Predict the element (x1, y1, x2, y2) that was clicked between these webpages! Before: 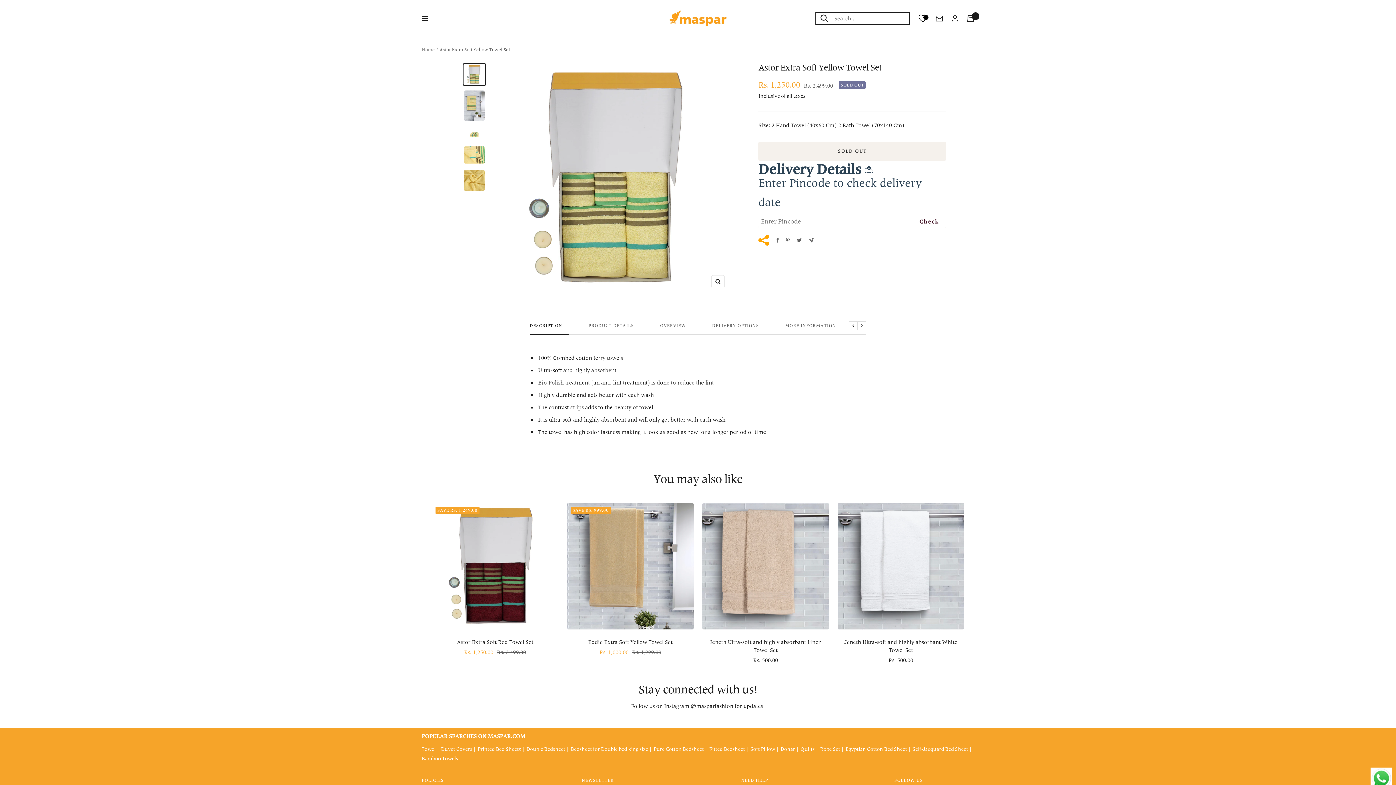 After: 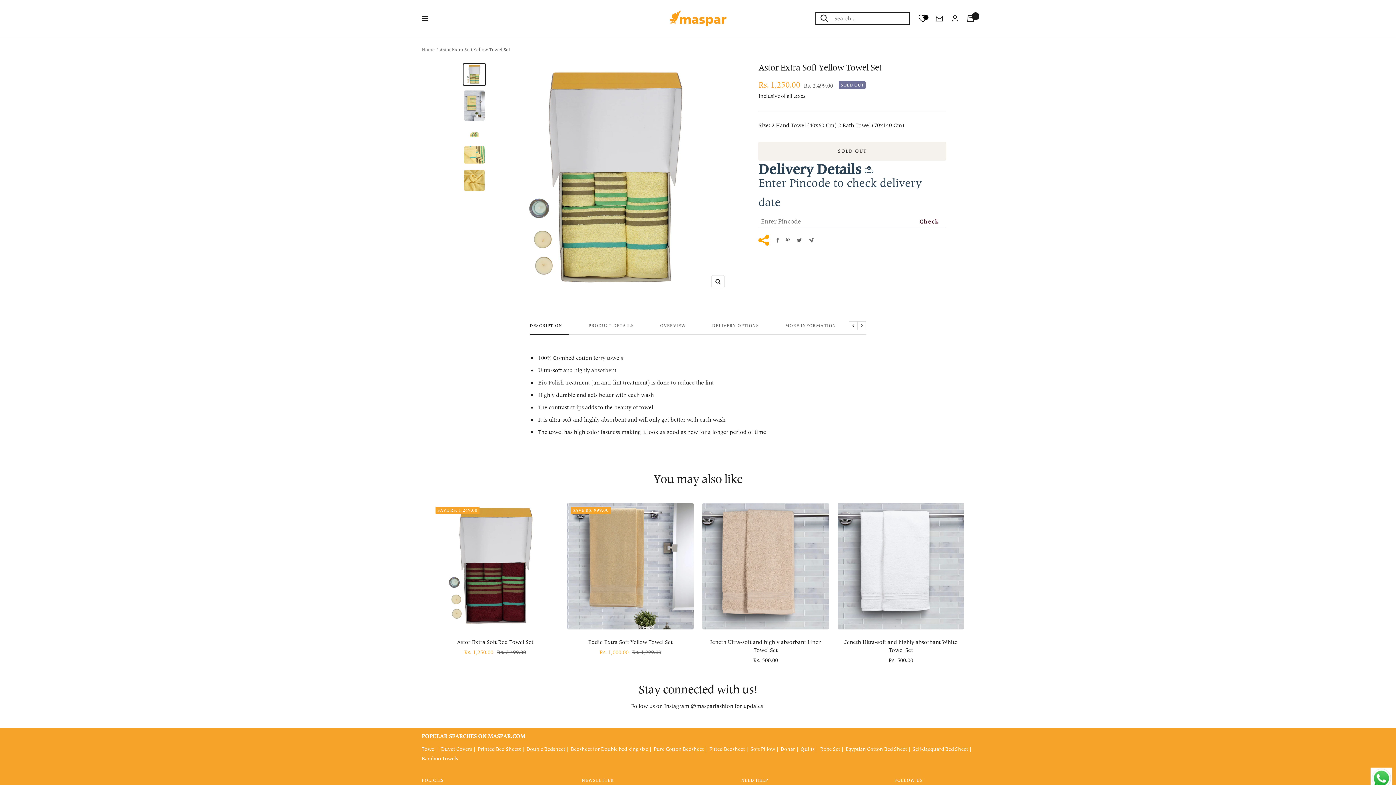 Action: label: Check bbox: (912, 216, 946, 227)